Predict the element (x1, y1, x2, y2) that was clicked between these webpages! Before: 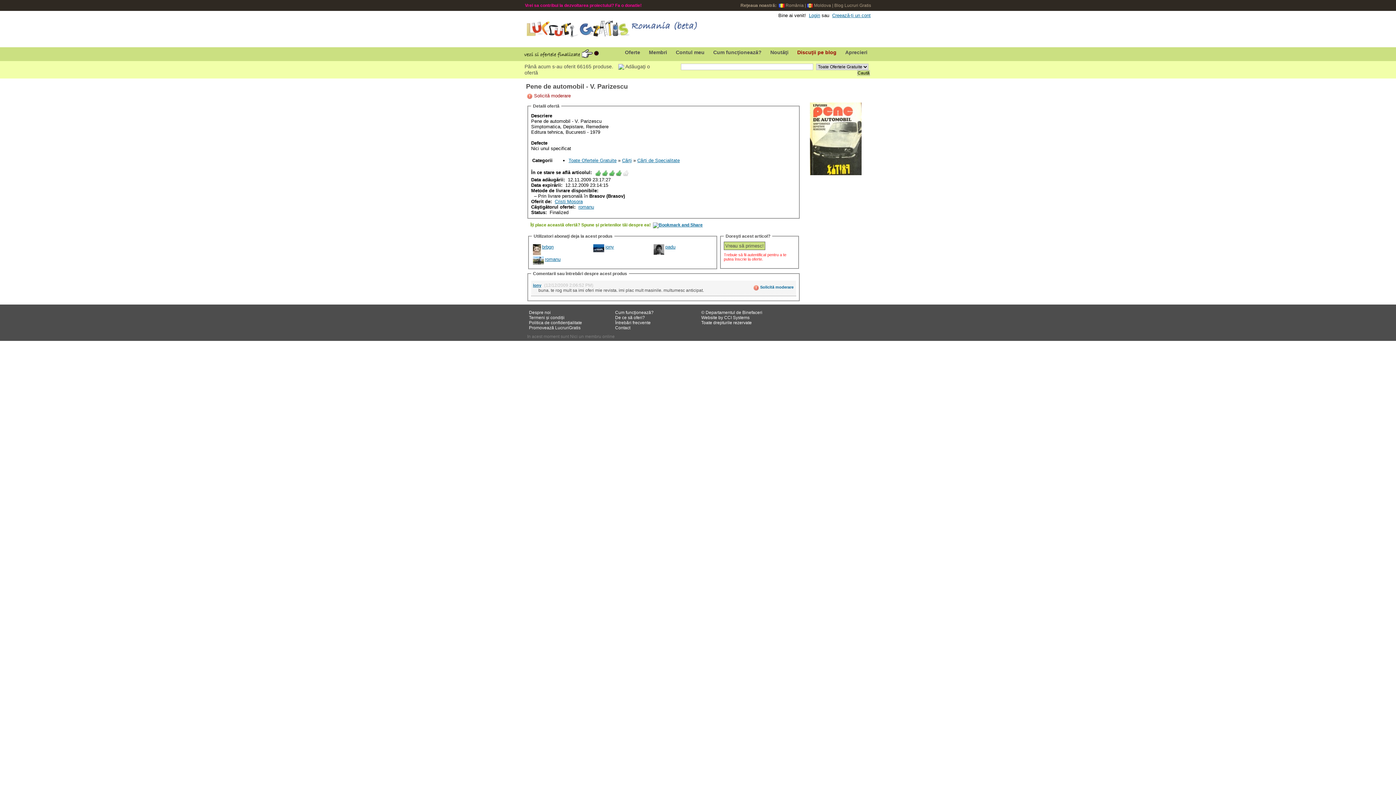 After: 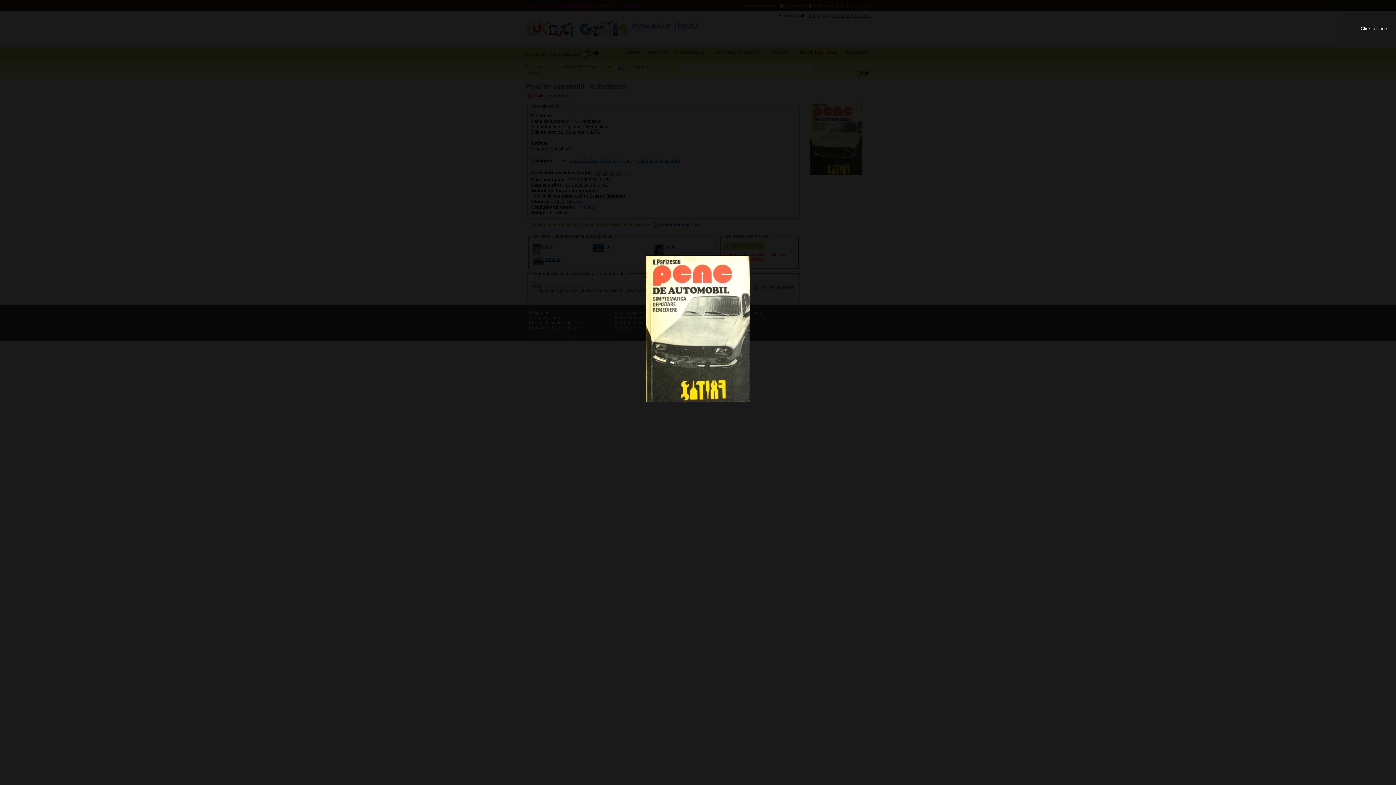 Action: bbox: (810, 170, 861, 176)